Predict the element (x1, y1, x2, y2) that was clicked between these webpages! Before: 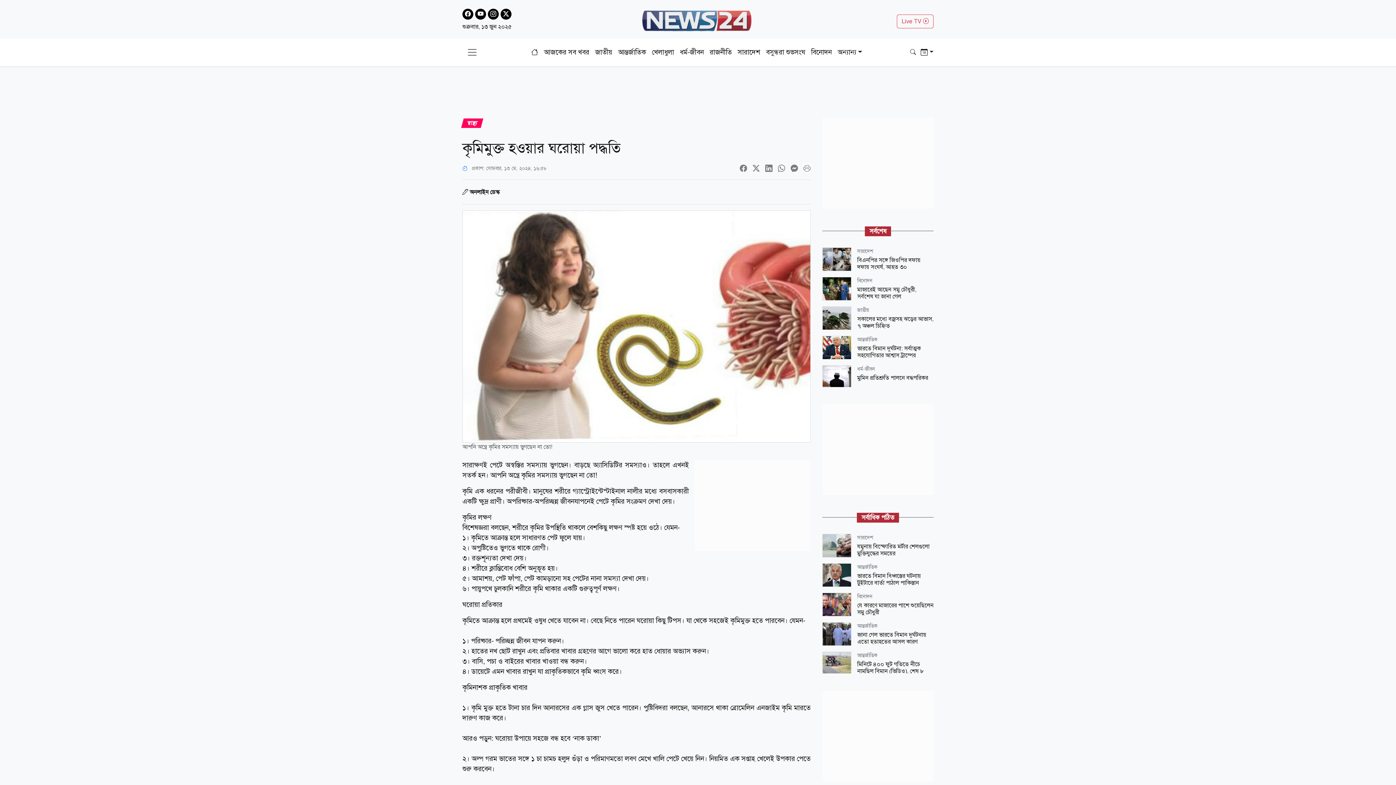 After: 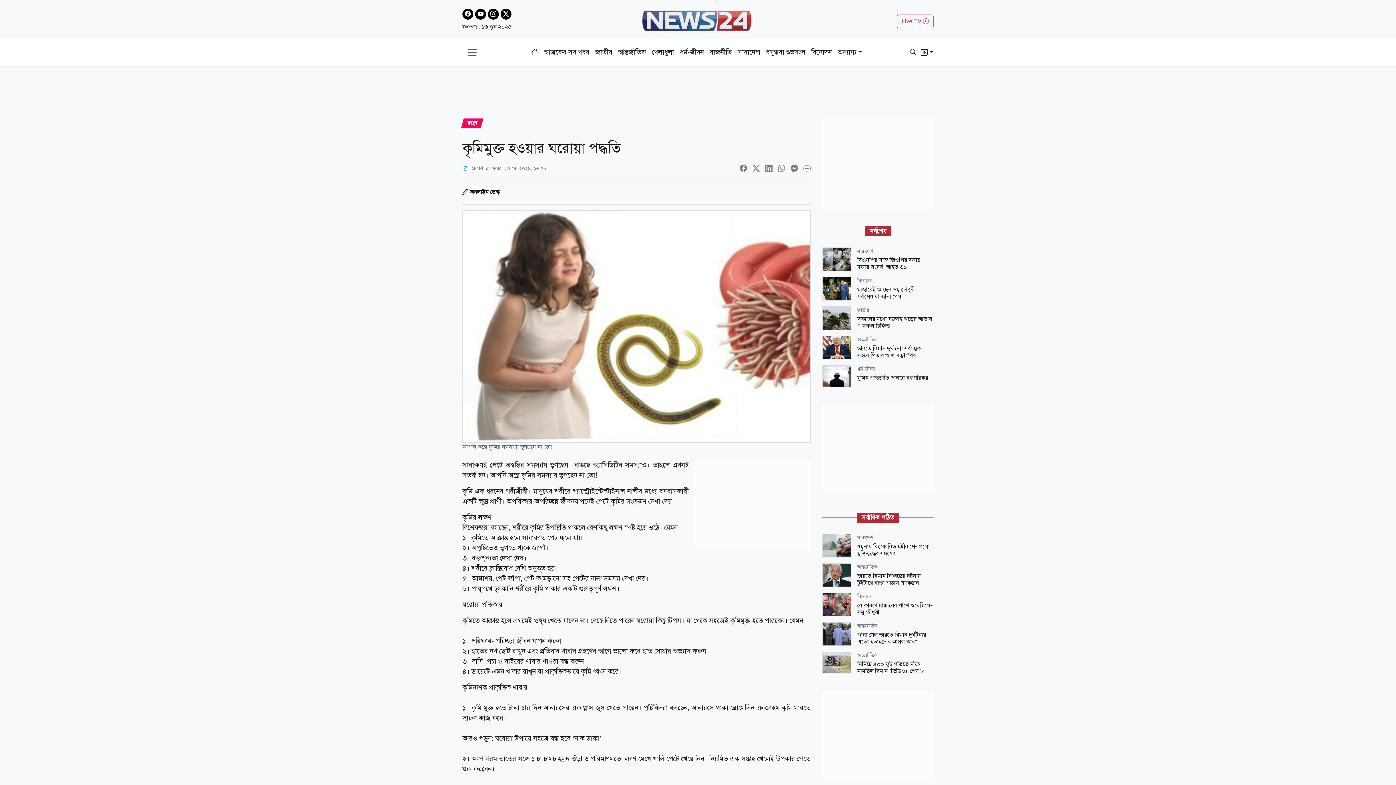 Action: bbox: (740, 164, 747, 173)